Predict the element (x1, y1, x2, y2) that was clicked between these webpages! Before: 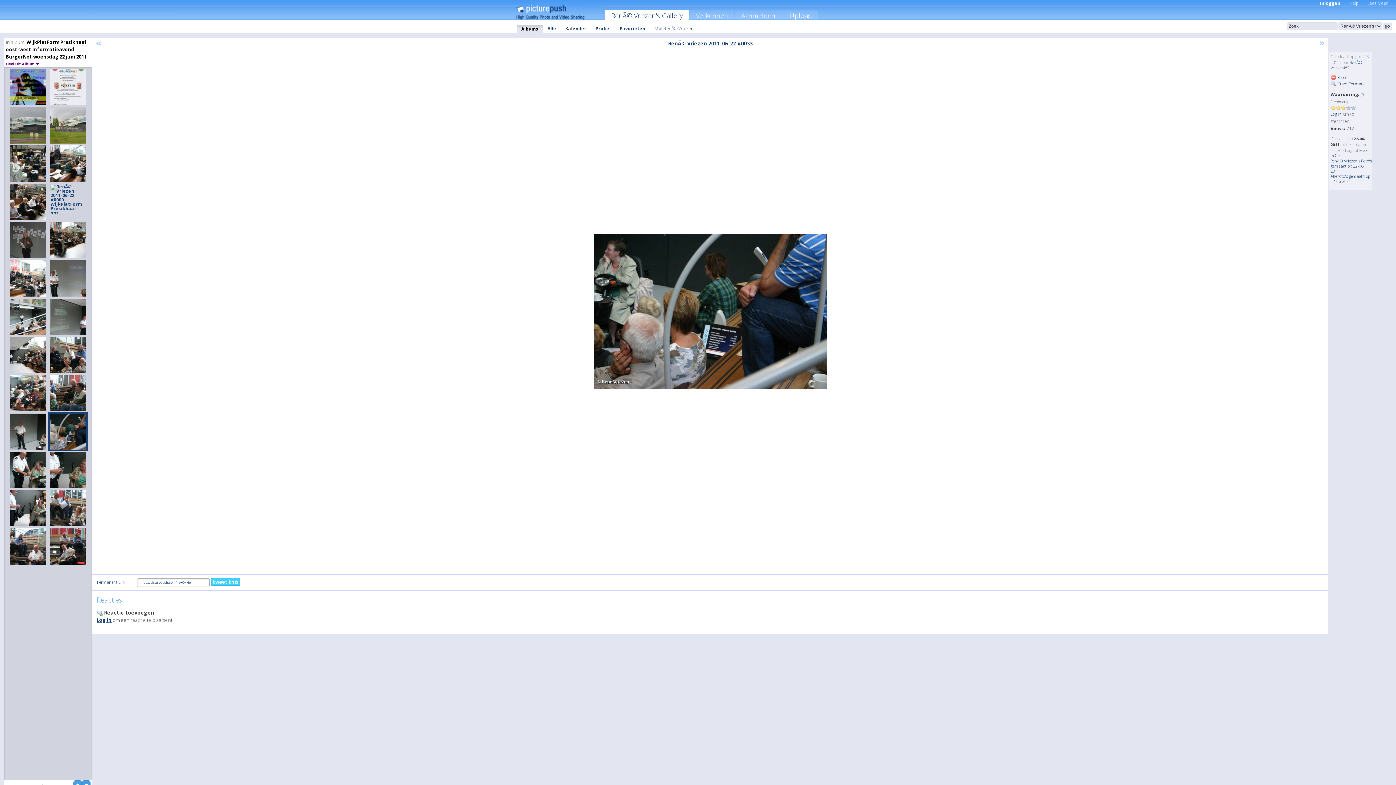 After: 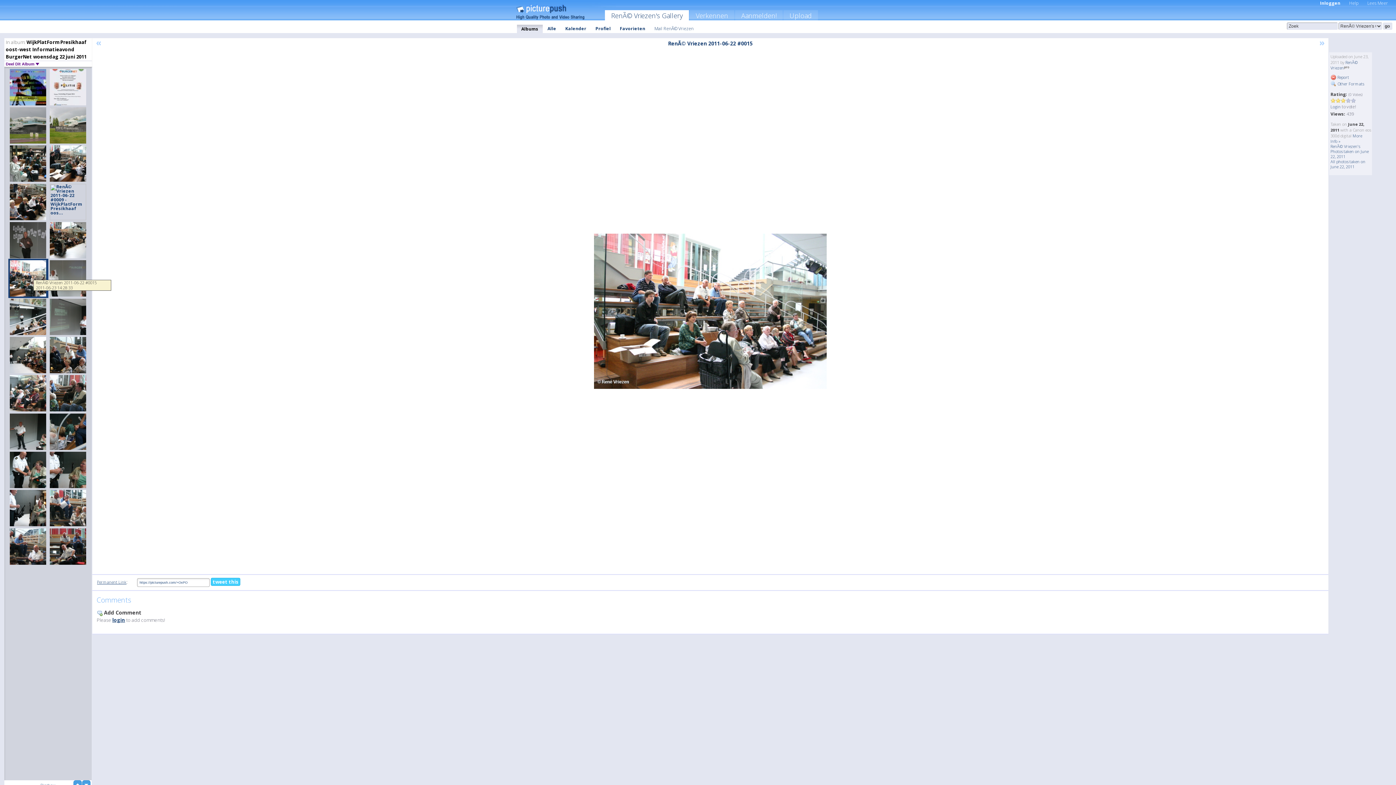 Action: bbox: (8, 258, 48, 298)